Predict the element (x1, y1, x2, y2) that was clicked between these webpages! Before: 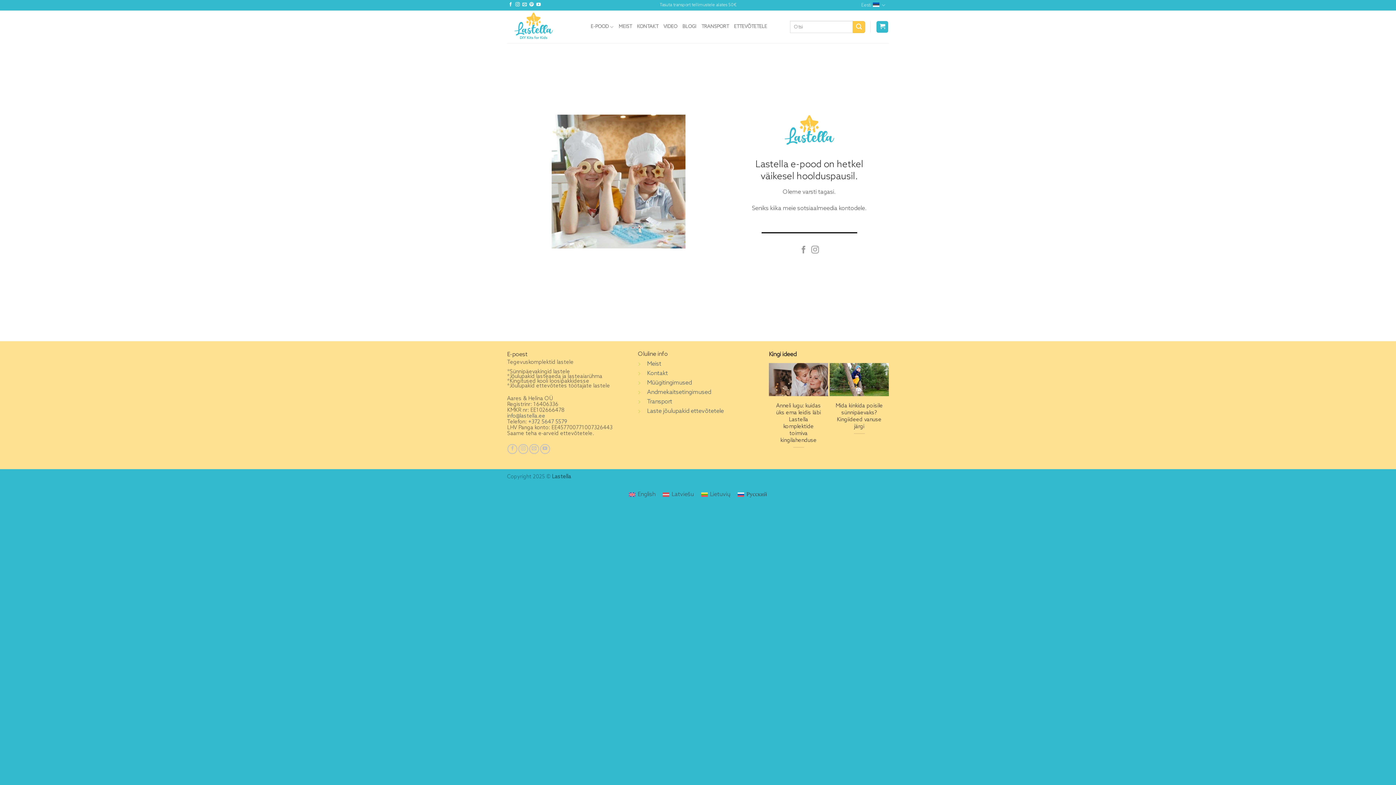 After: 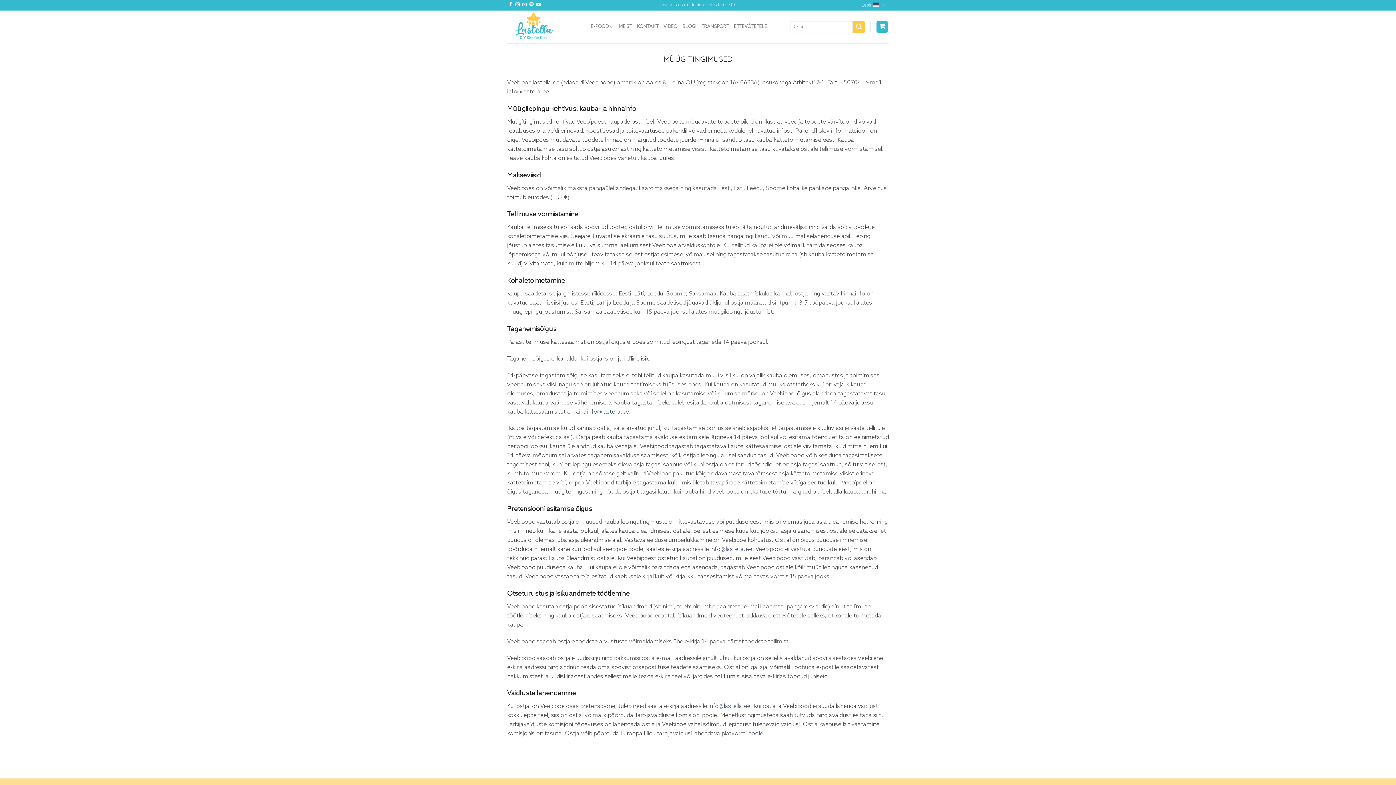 Action: bbox: (647, 379, 692, 386) label: Müügitingimused